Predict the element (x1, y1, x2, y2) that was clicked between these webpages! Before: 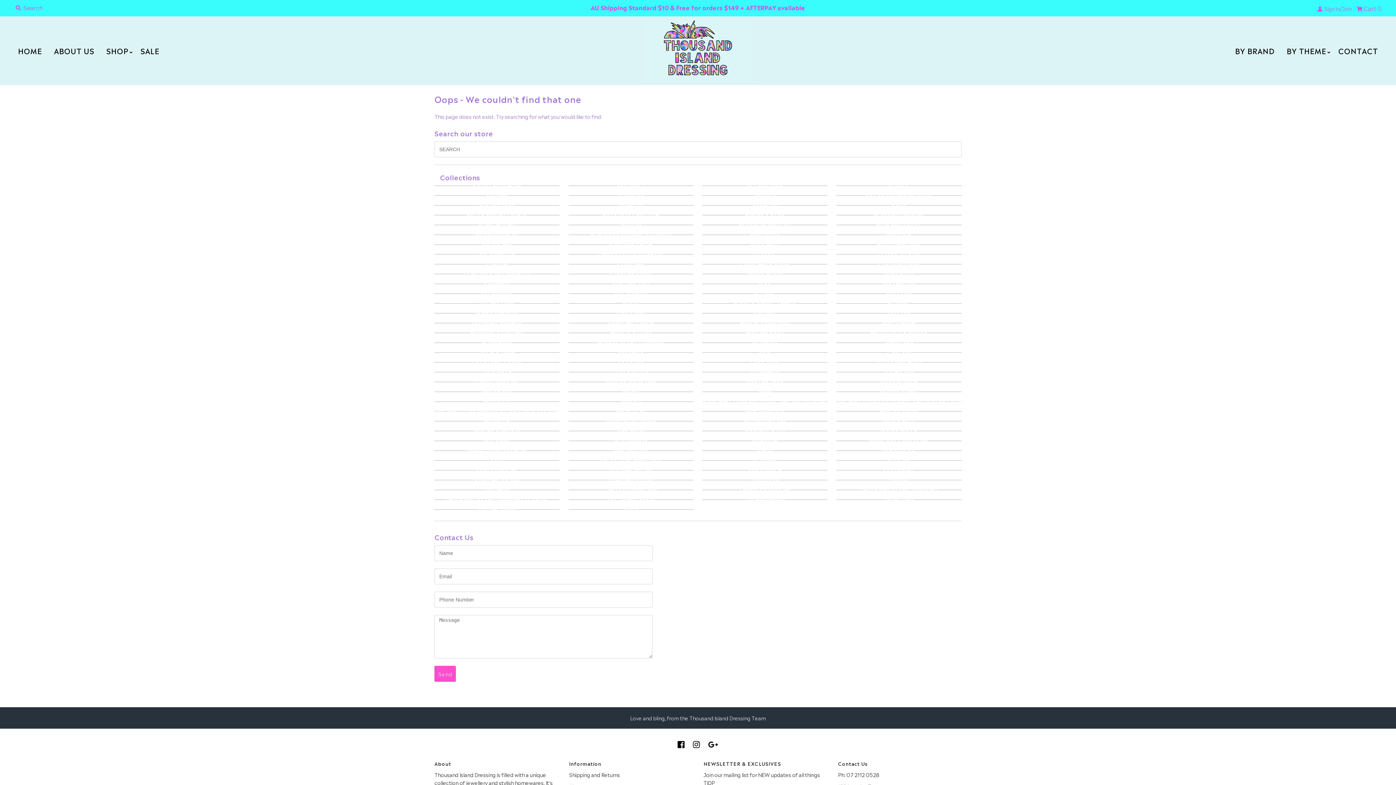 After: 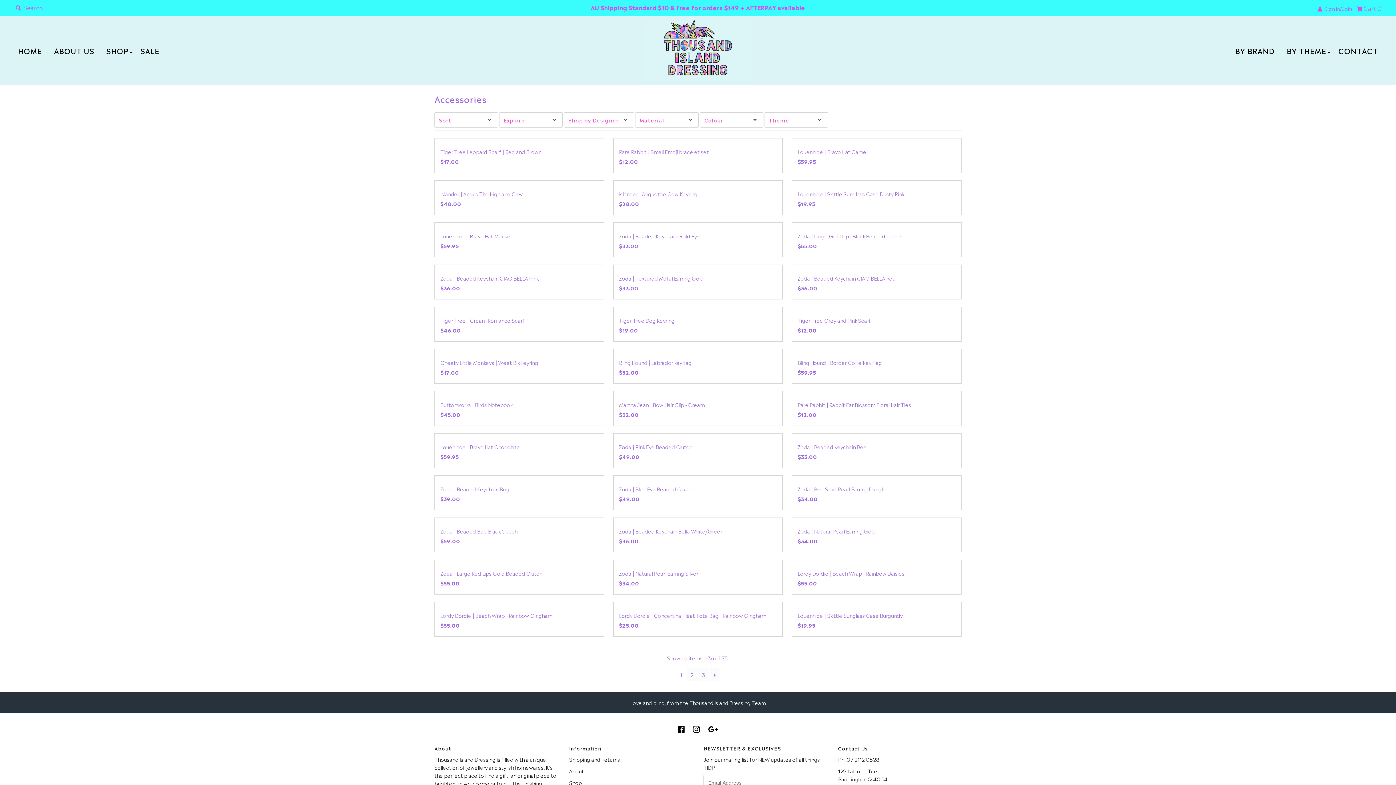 Action: bbox: (746, 181, 783, 189) label: ACCESSORIES
